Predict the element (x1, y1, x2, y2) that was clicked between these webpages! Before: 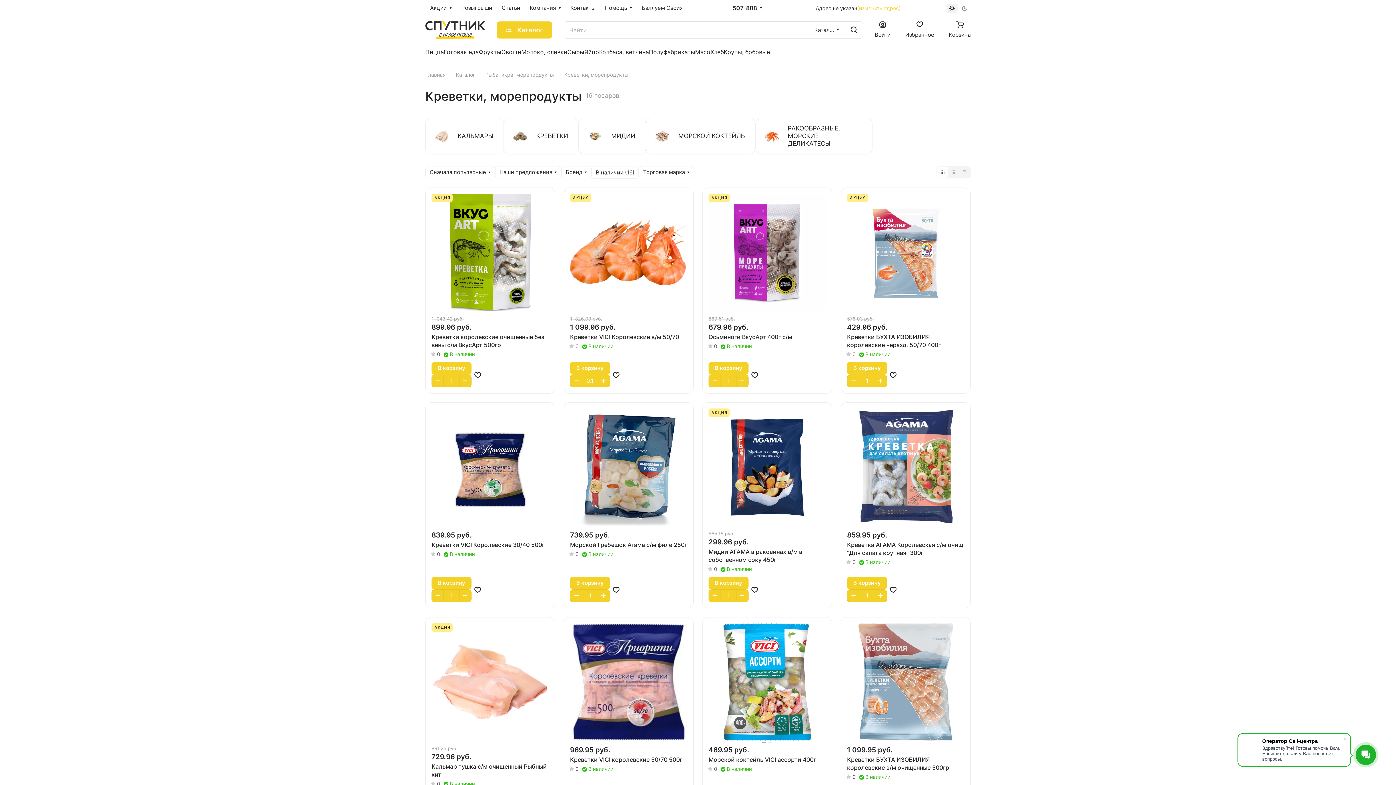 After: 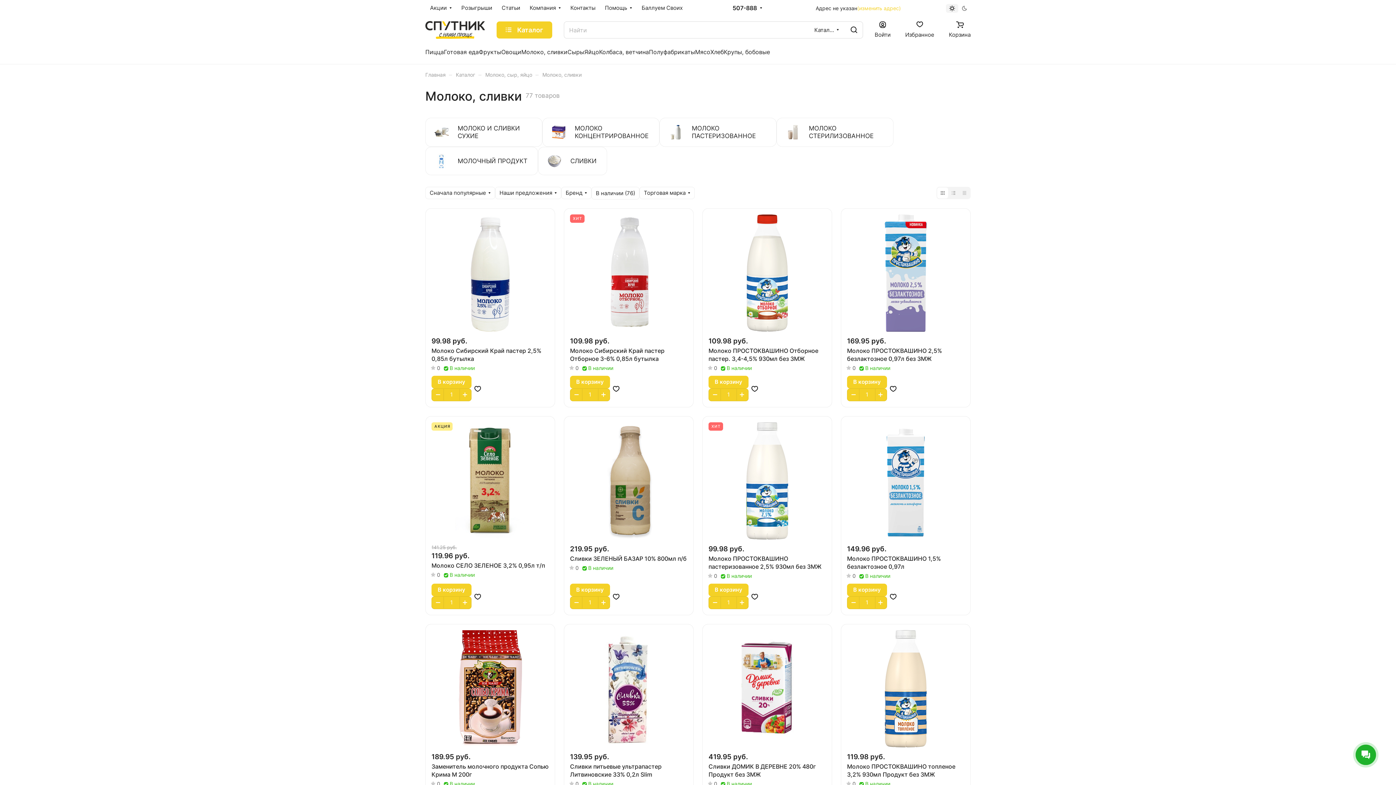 Action: label: Молоко, сливки bbox: (521, 47, 567, 57)